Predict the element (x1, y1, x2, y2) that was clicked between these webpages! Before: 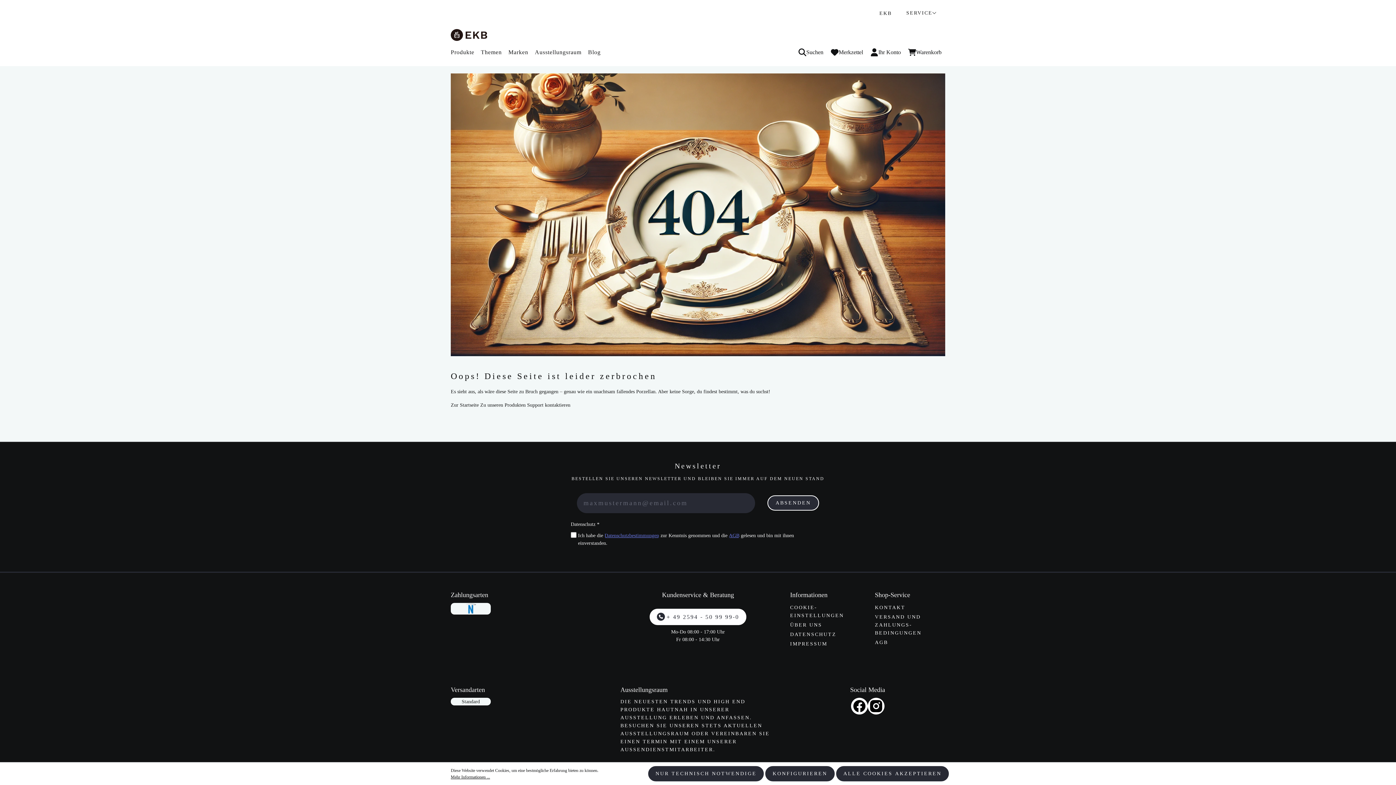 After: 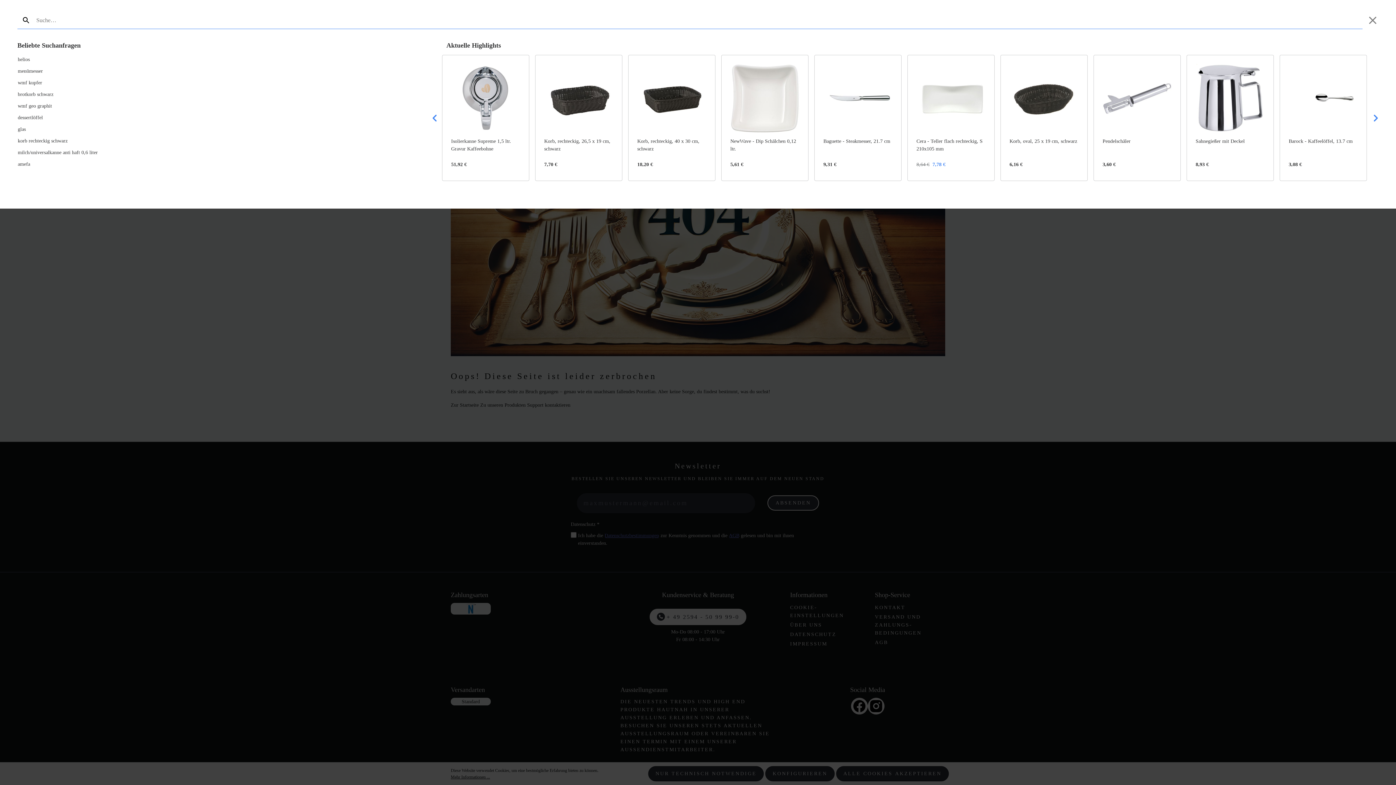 Action: bbox: (794, 44, 827, 60) label: Suchen